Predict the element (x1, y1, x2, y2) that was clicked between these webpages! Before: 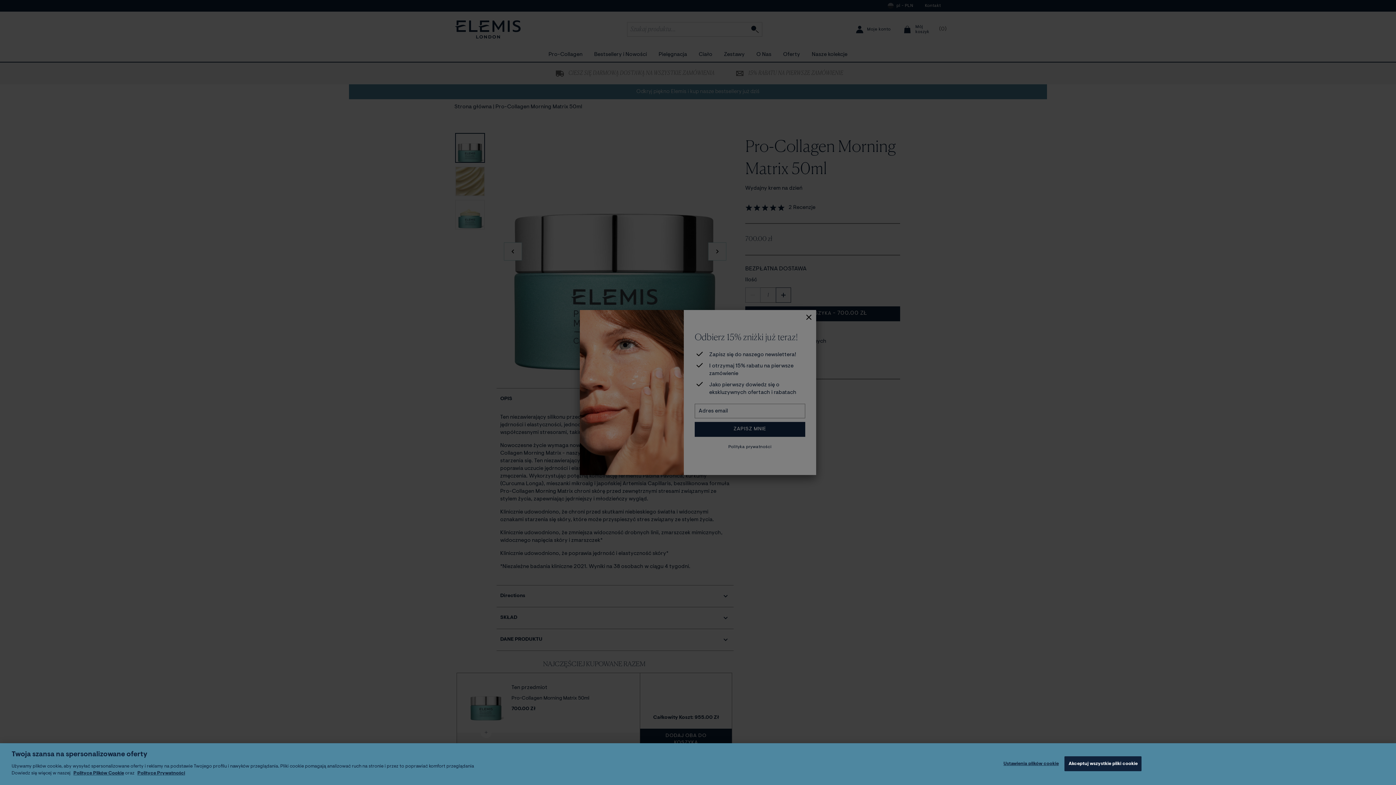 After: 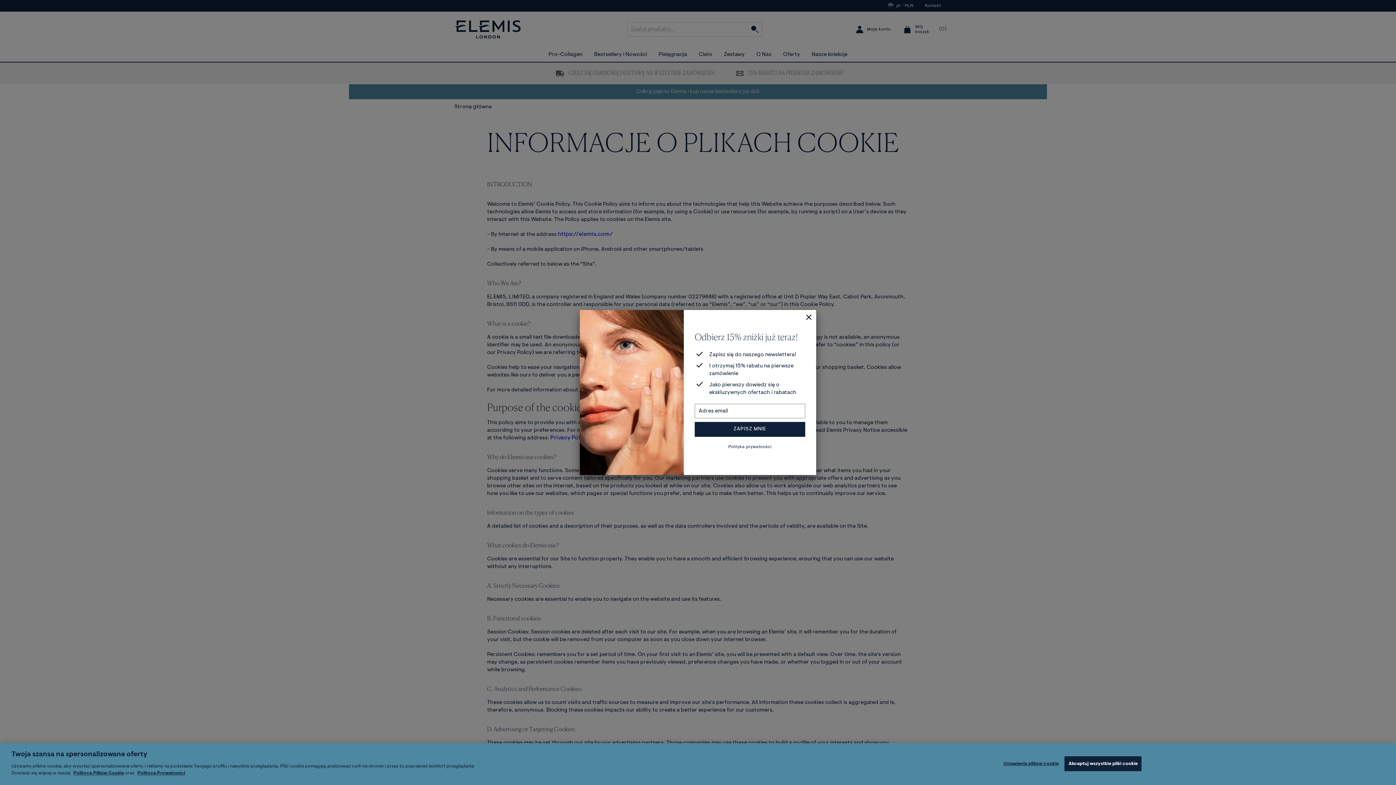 Action: label: Polityce Plików Cookie bbox: (73, 771, 124, 776)